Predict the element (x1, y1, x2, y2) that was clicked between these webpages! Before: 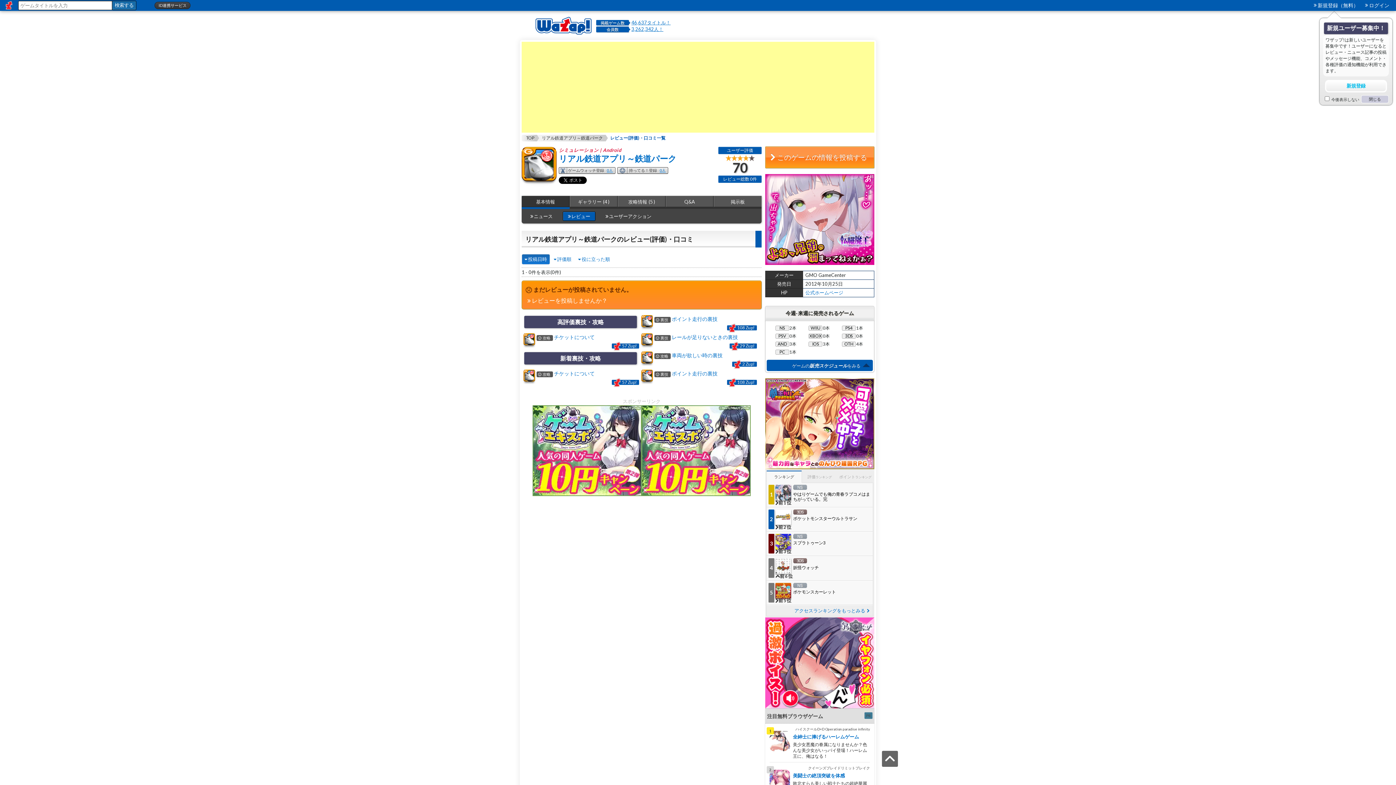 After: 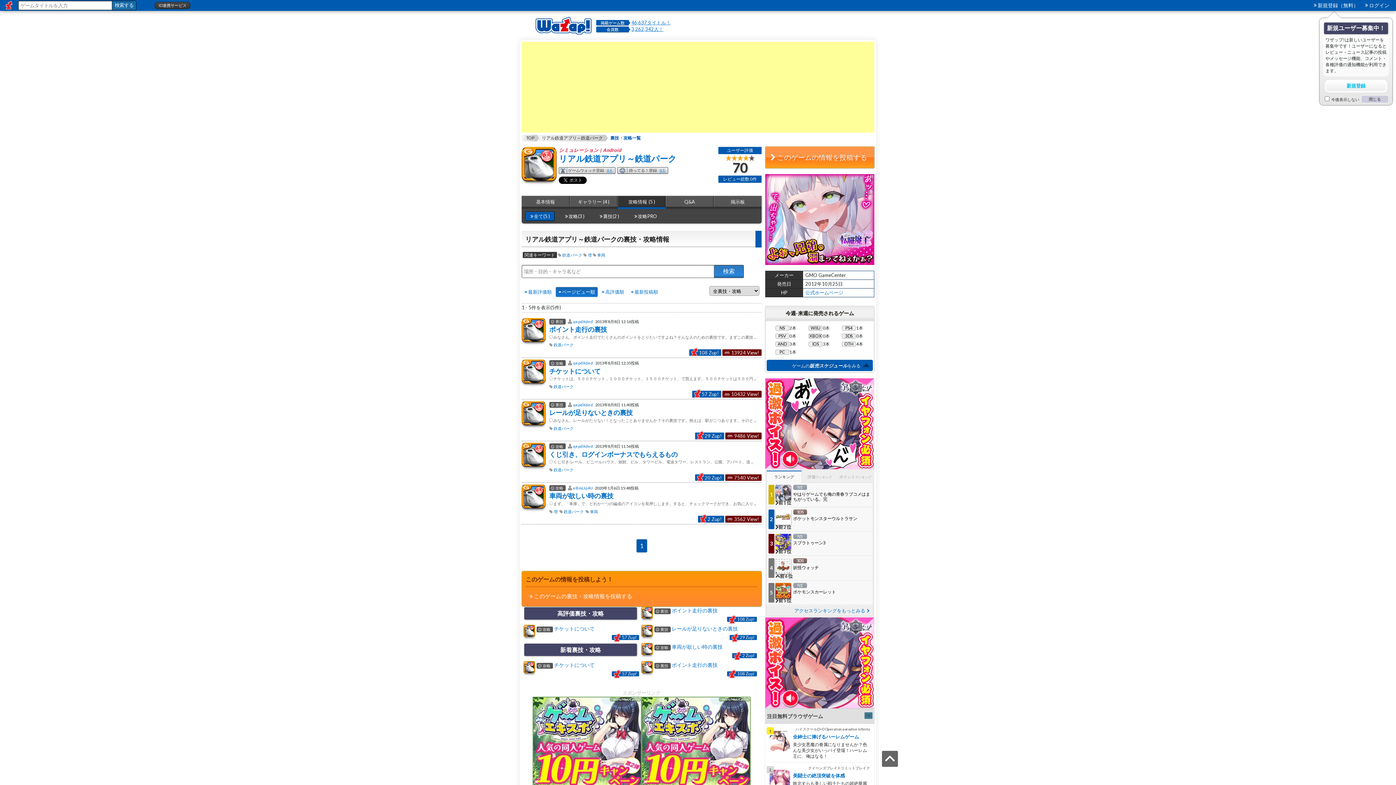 Action: label: 新着裏技・攻略 bbox: (526, 354, 635, 363)